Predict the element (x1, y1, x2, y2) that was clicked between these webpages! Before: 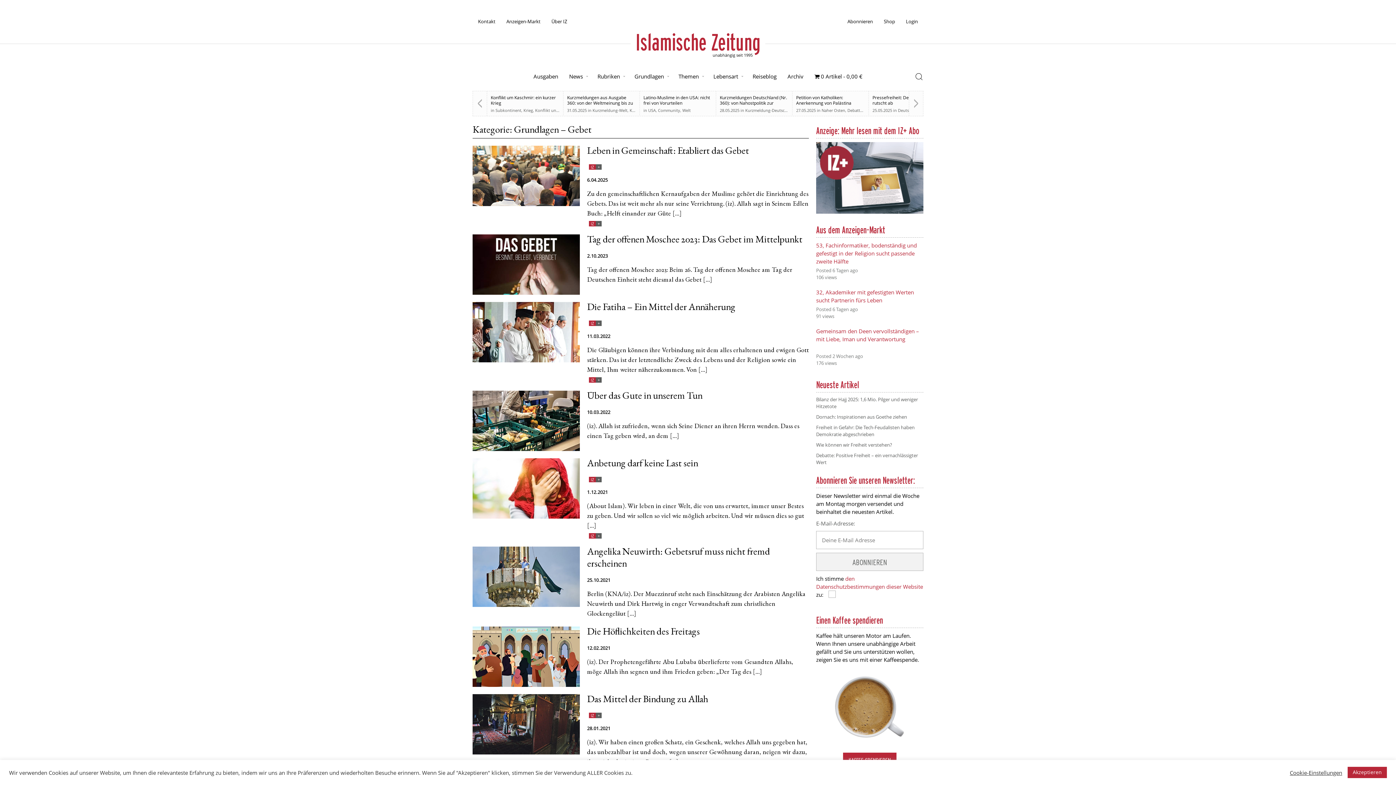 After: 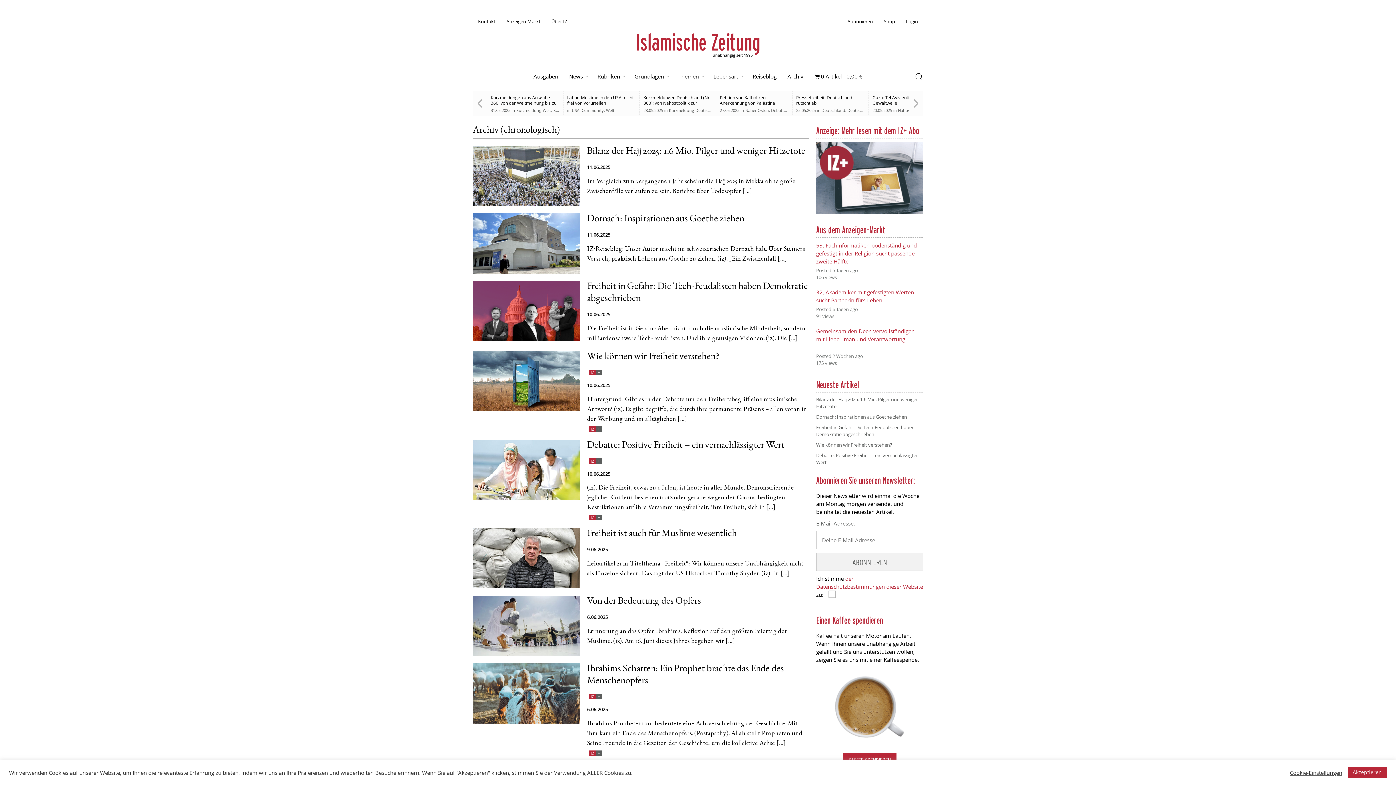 Action: bbox: (782, 69, 809, 83) label: Archiv